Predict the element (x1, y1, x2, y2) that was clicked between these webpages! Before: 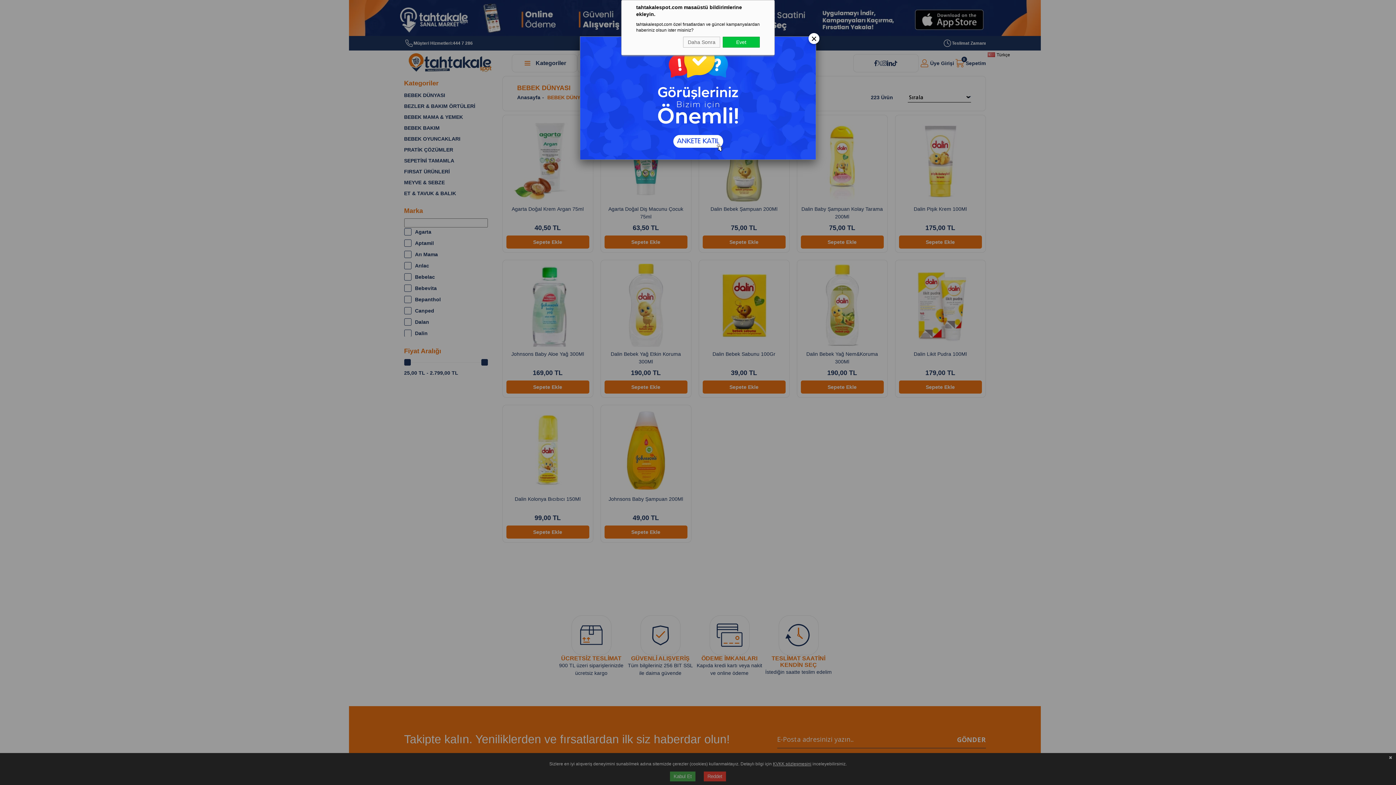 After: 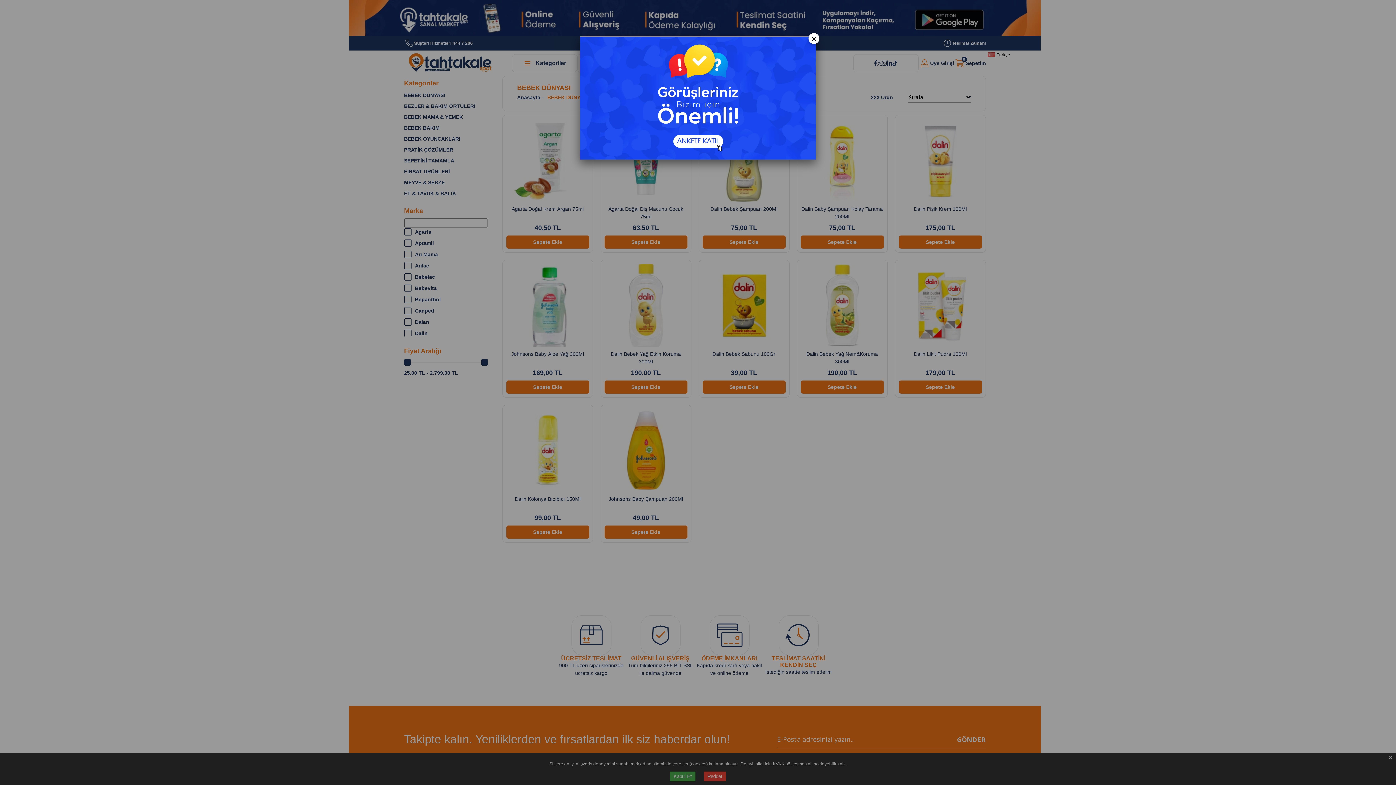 Action: bbox: (722, 36, 760, 47) label: Evet